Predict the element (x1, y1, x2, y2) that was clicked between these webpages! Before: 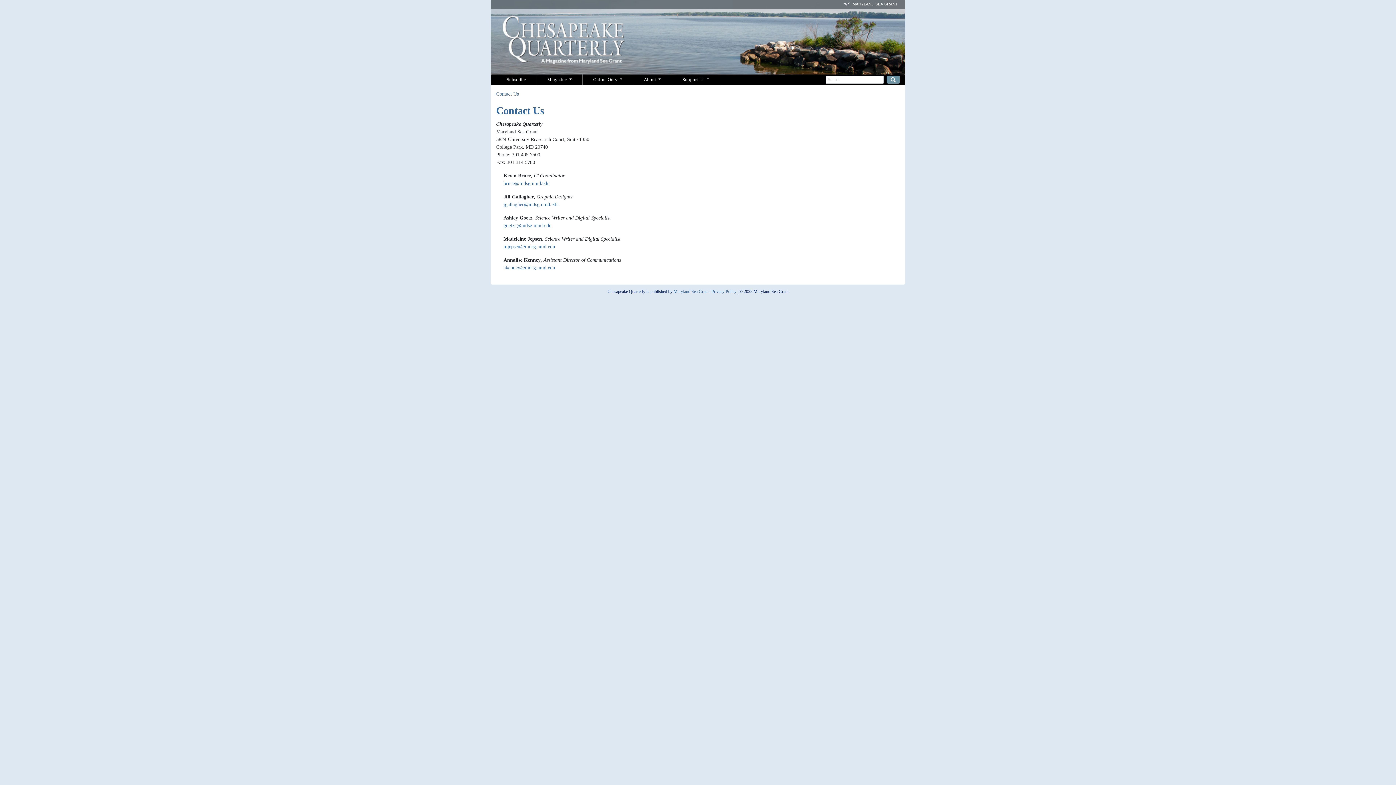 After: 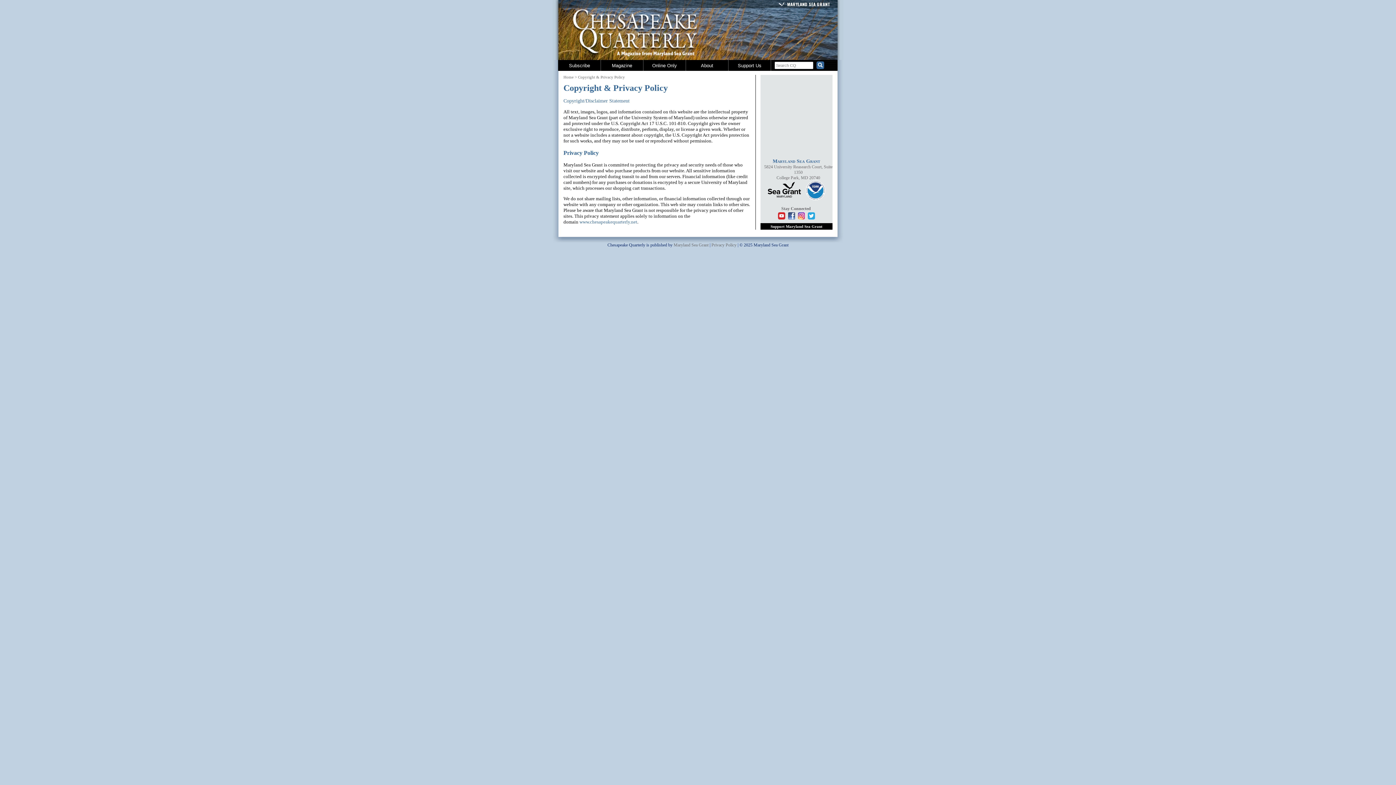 Action: bbox: (711, 289, 736, 294) label: Privacy Policy